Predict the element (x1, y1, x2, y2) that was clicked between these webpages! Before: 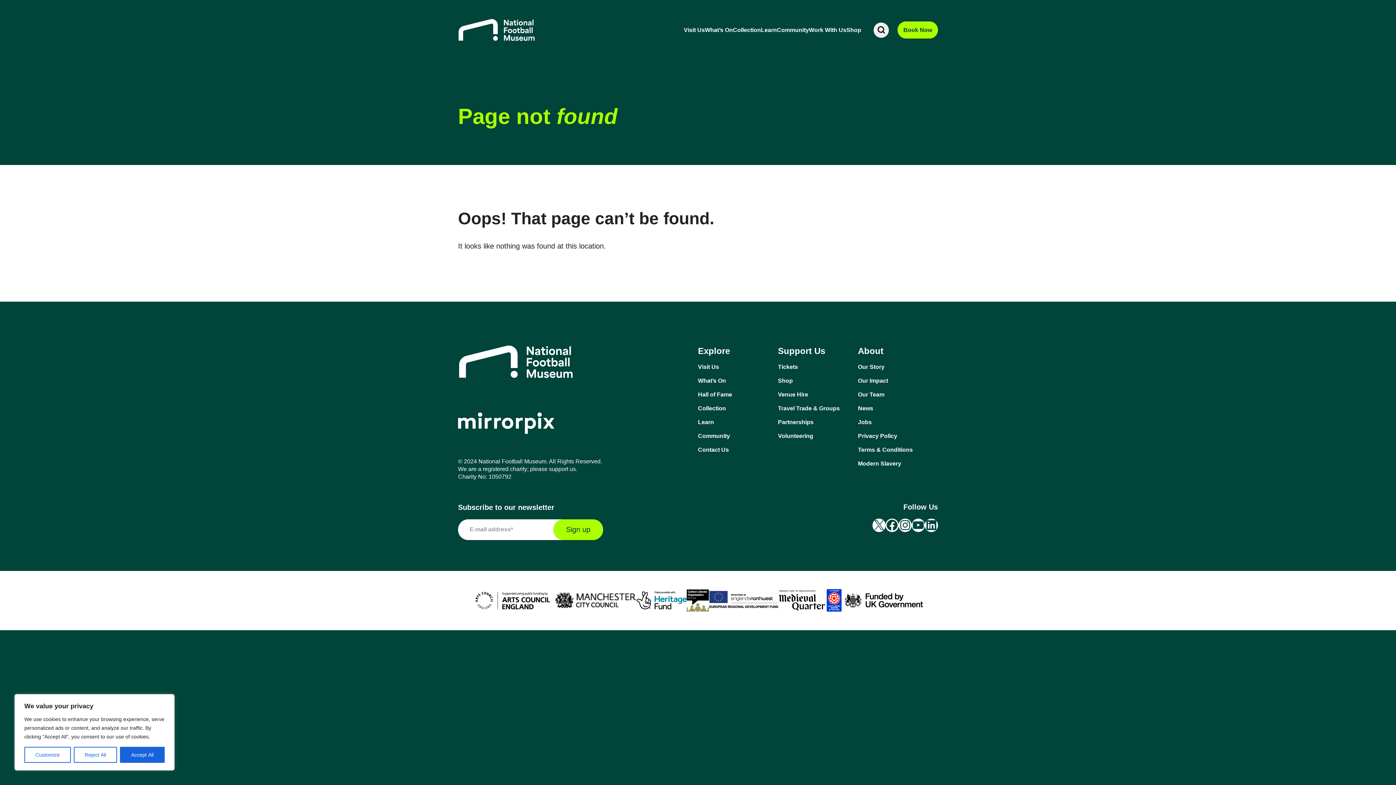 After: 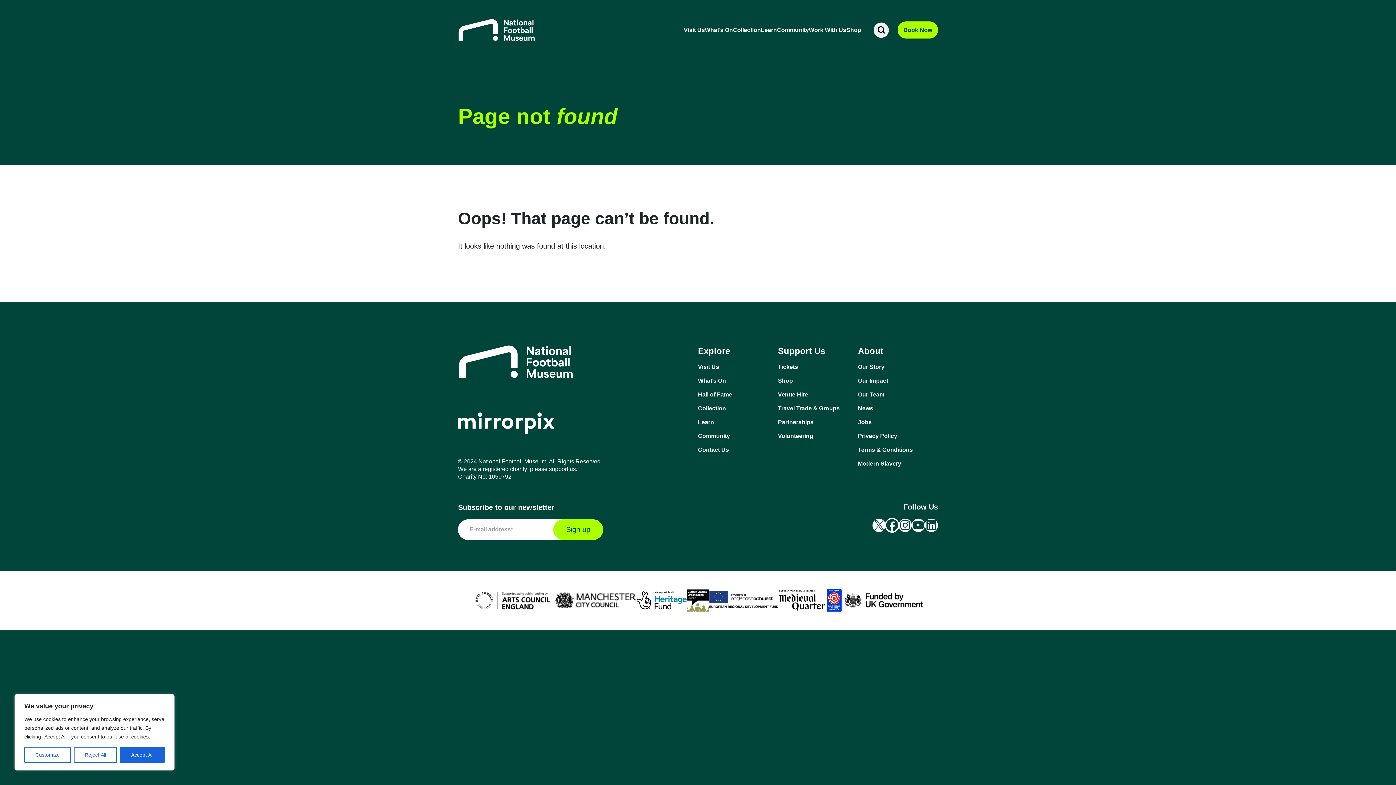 Action: bbox: (885, 518, 898, 532) label: Facebook